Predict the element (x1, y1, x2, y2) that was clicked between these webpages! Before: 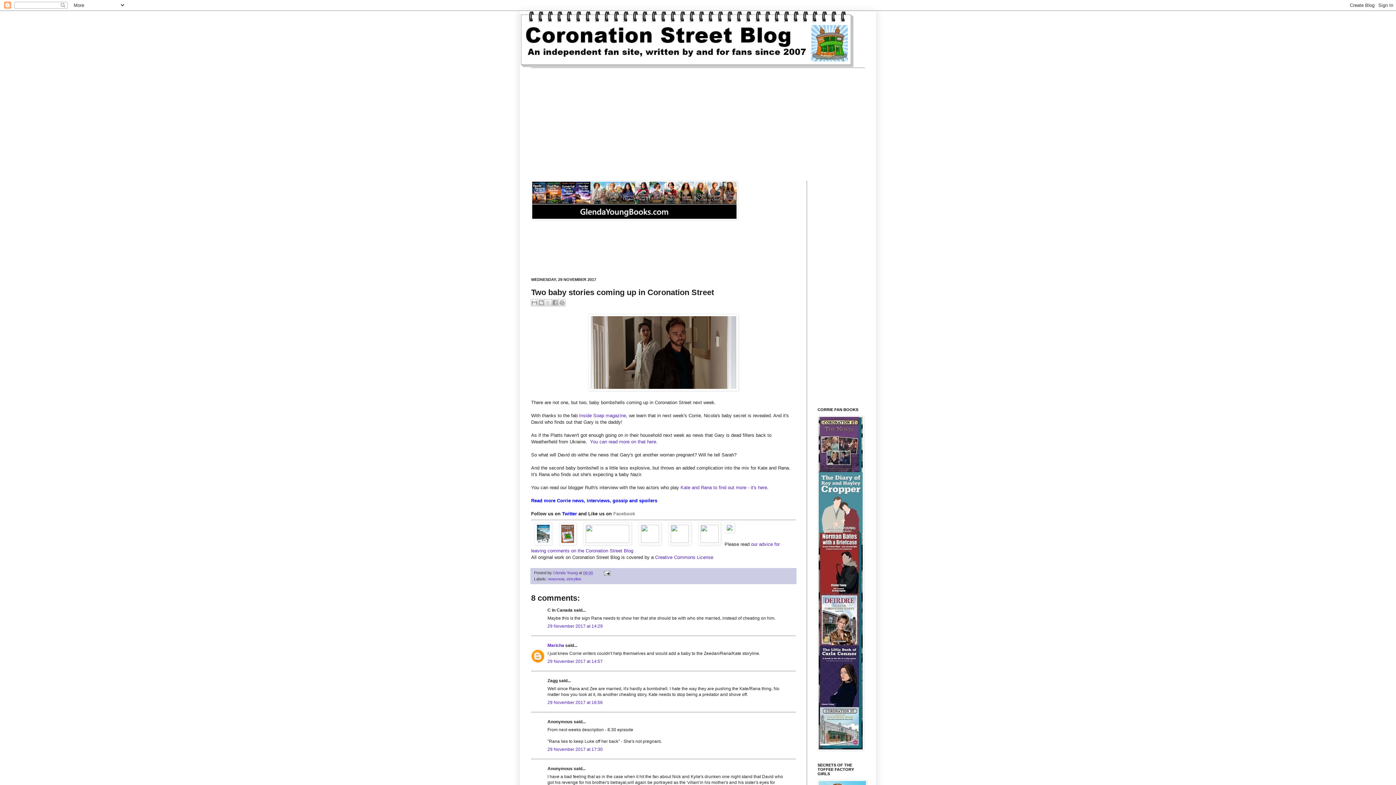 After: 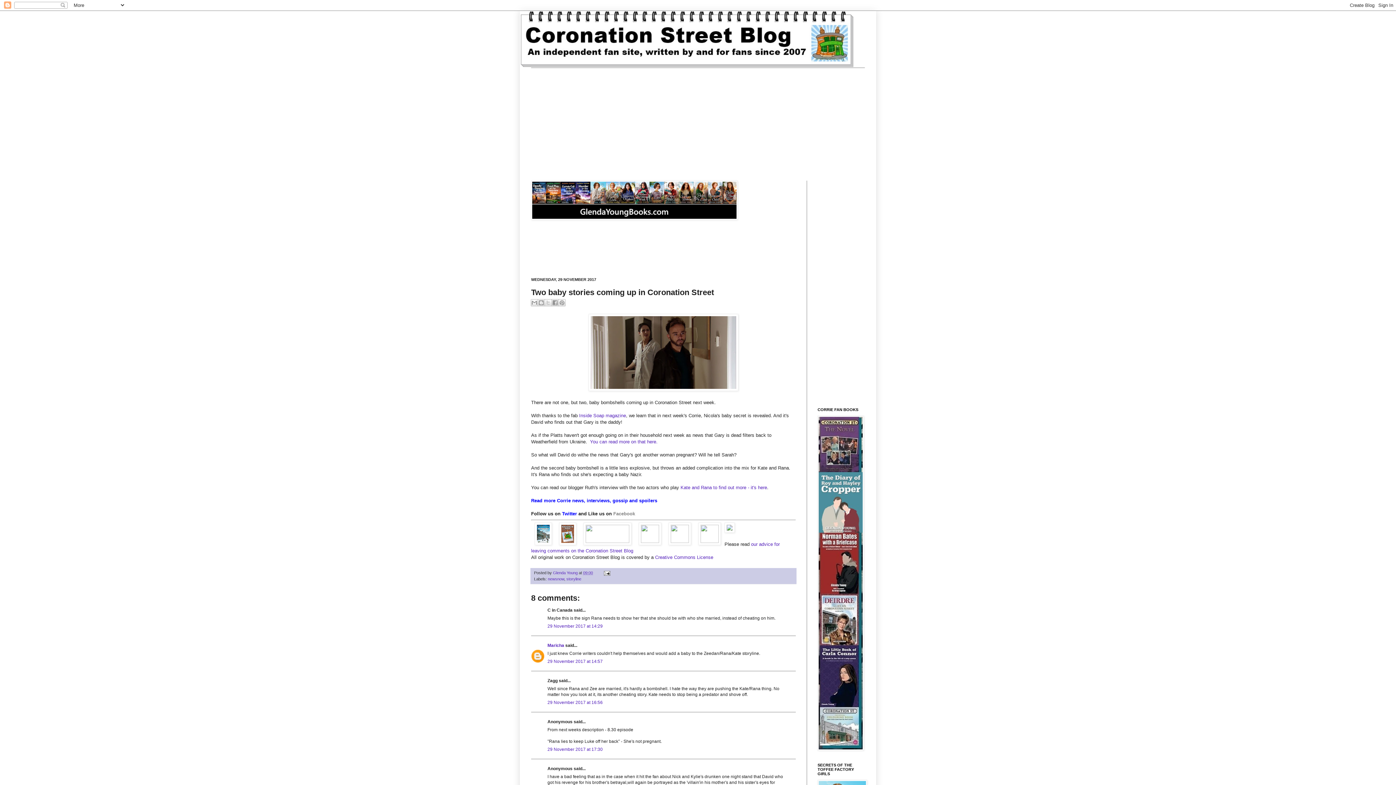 Action: bbox: (562, 511, 577, 516) label: Twitter